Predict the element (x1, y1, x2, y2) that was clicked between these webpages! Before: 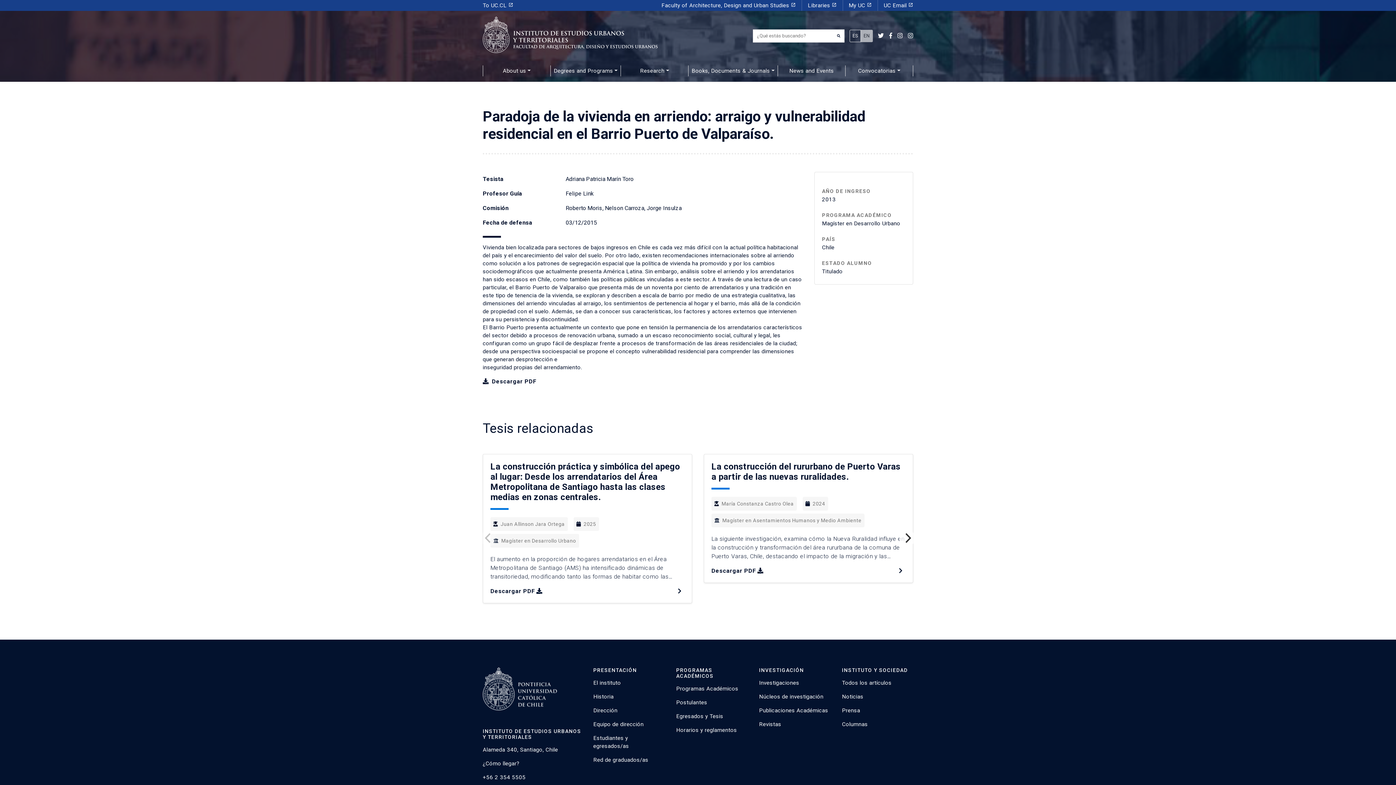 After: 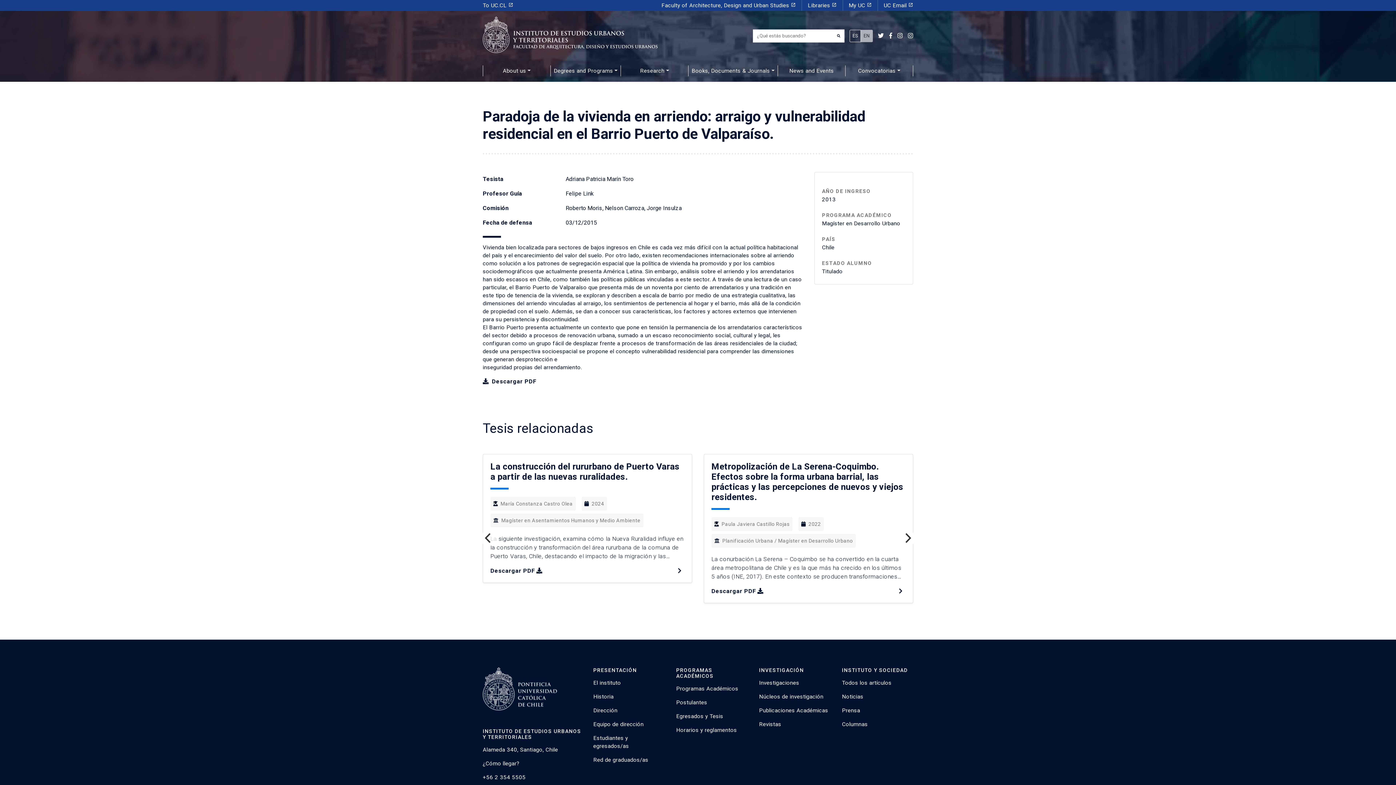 Action: label: Next bbox: (899, 530, 915, 546)